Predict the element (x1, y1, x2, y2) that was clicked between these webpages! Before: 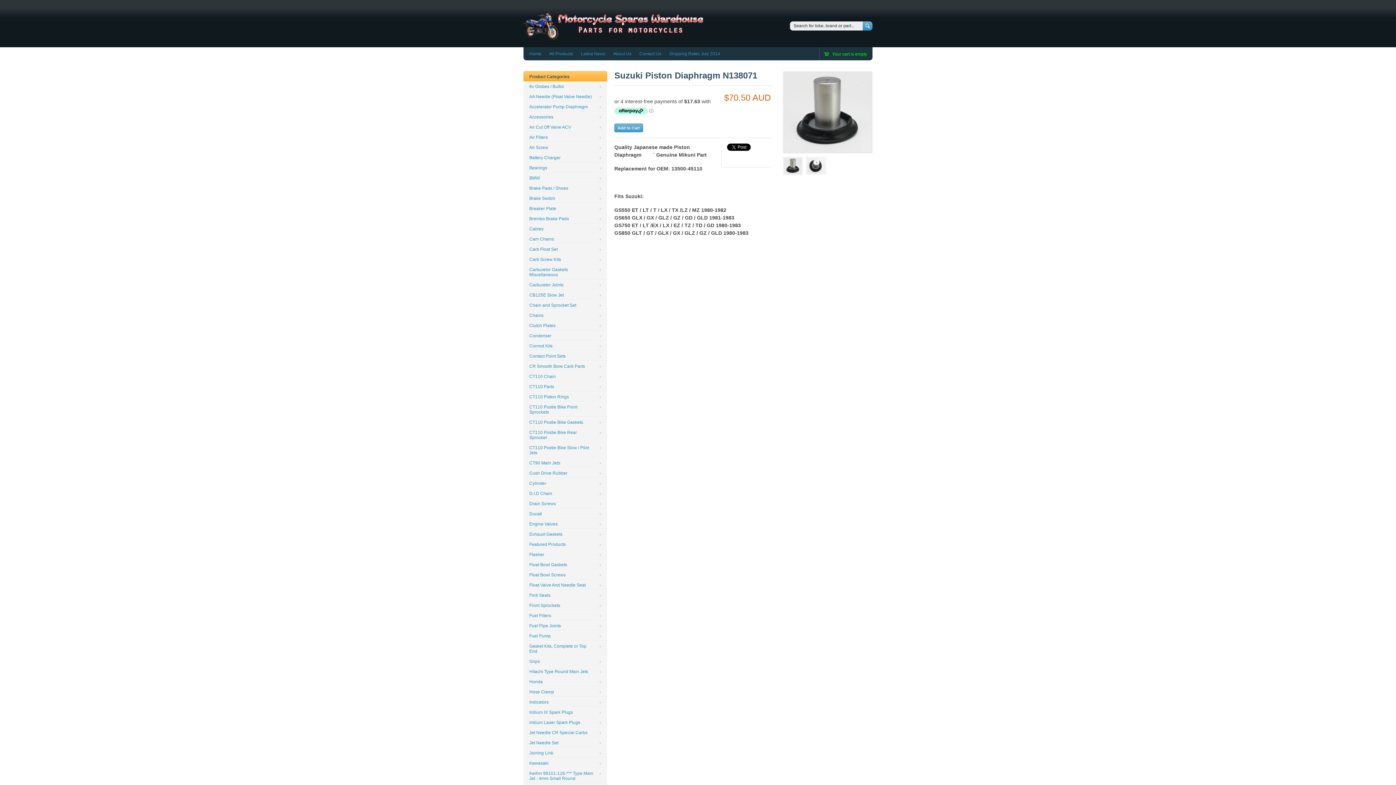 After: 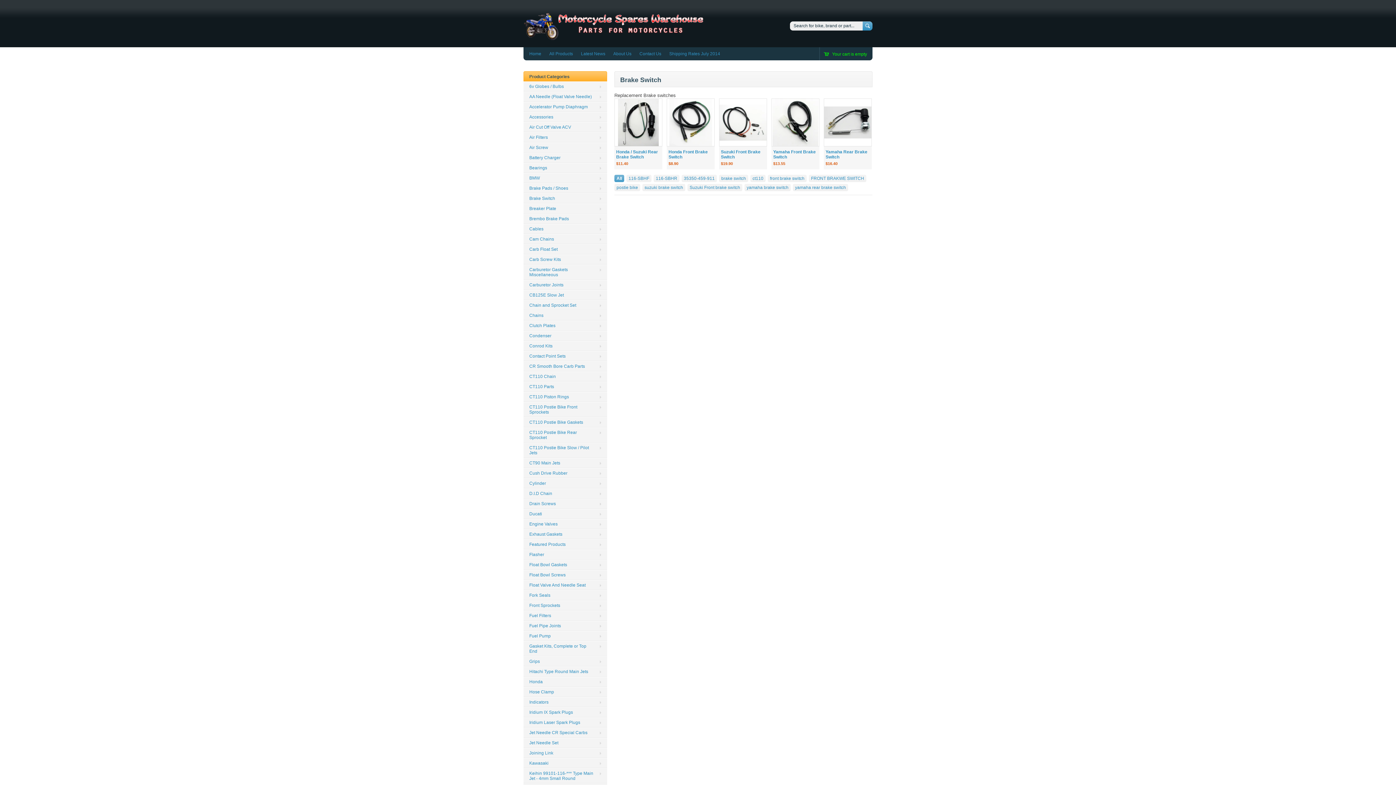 Action: bbox: (523, 193, 607, 203) label: Brake Switch